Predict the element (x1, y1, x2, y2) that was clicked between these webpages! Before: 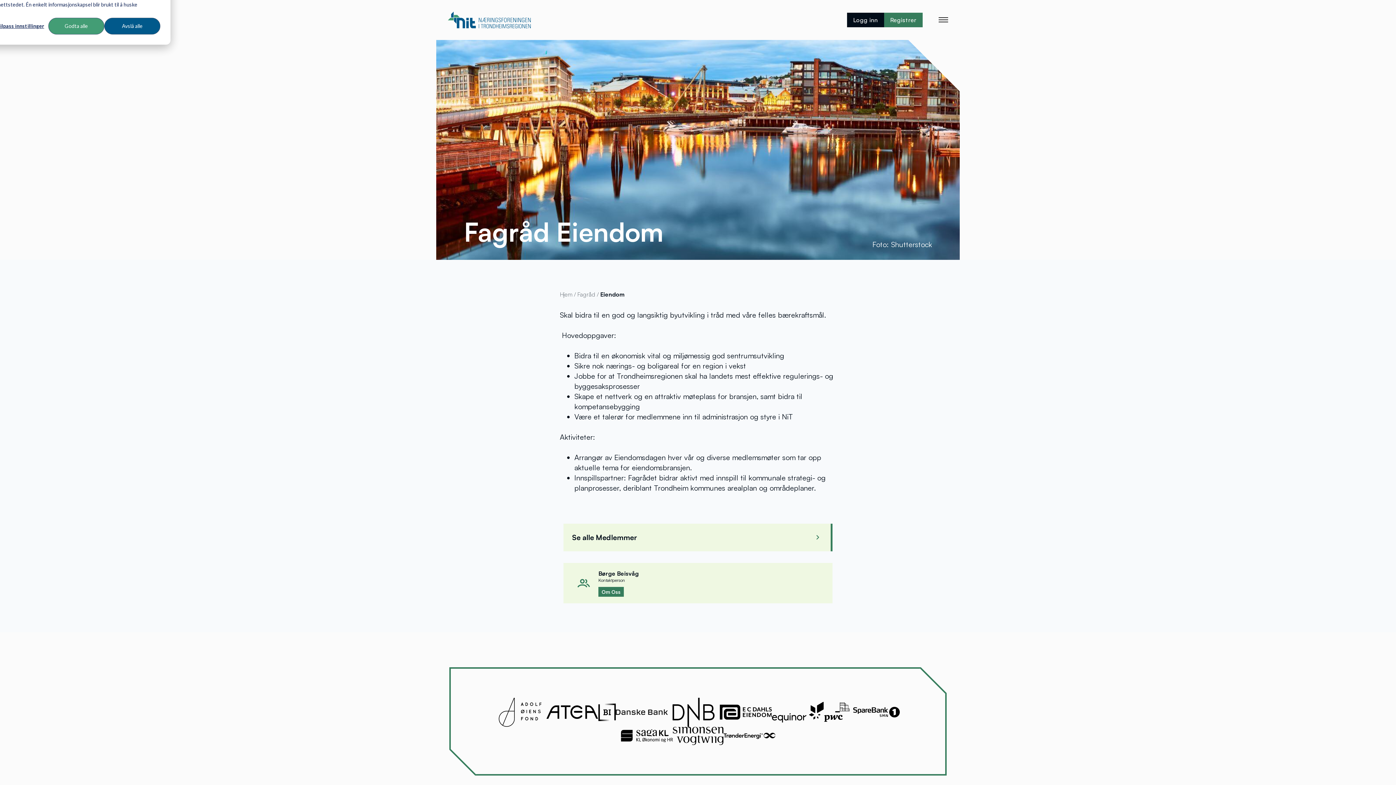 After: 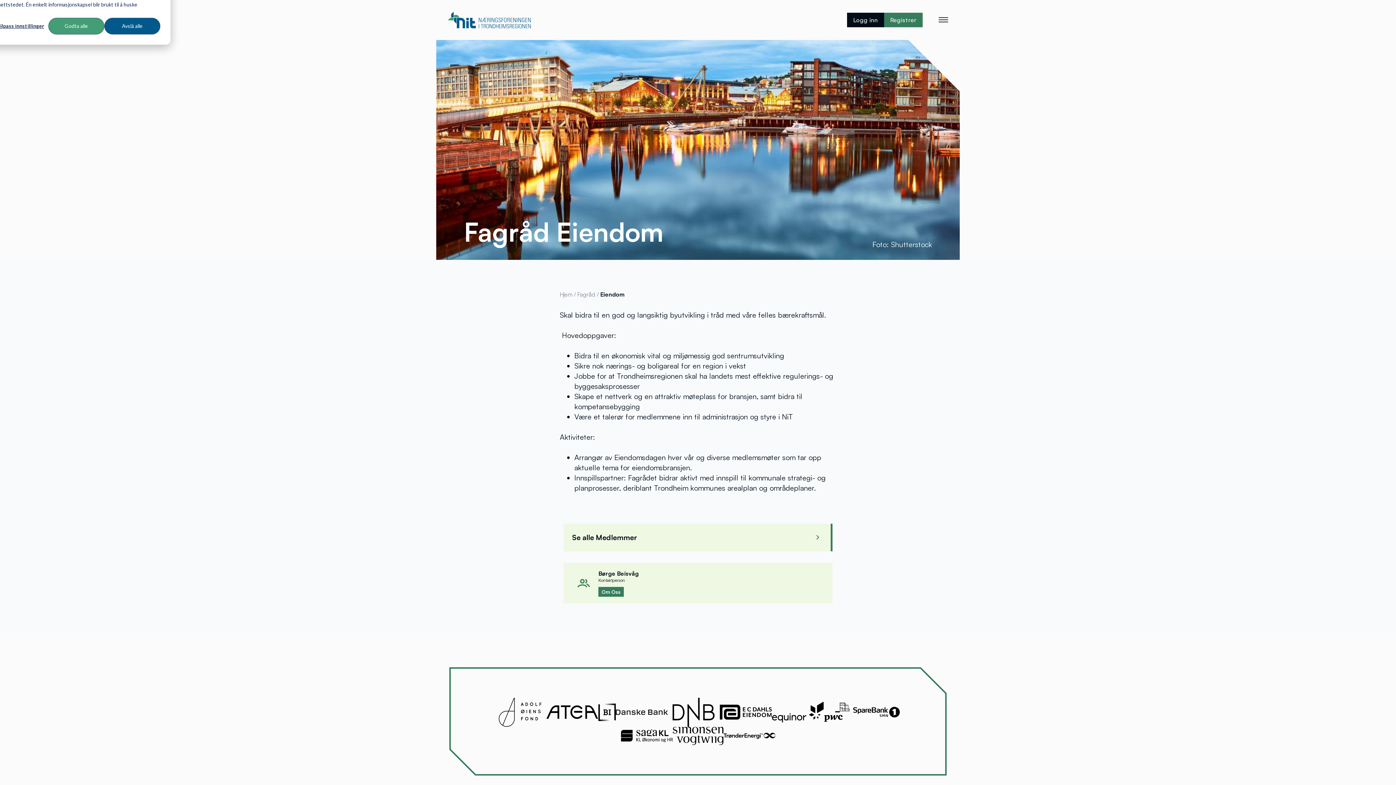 Action: bbox: (598, 698, 615, 727)